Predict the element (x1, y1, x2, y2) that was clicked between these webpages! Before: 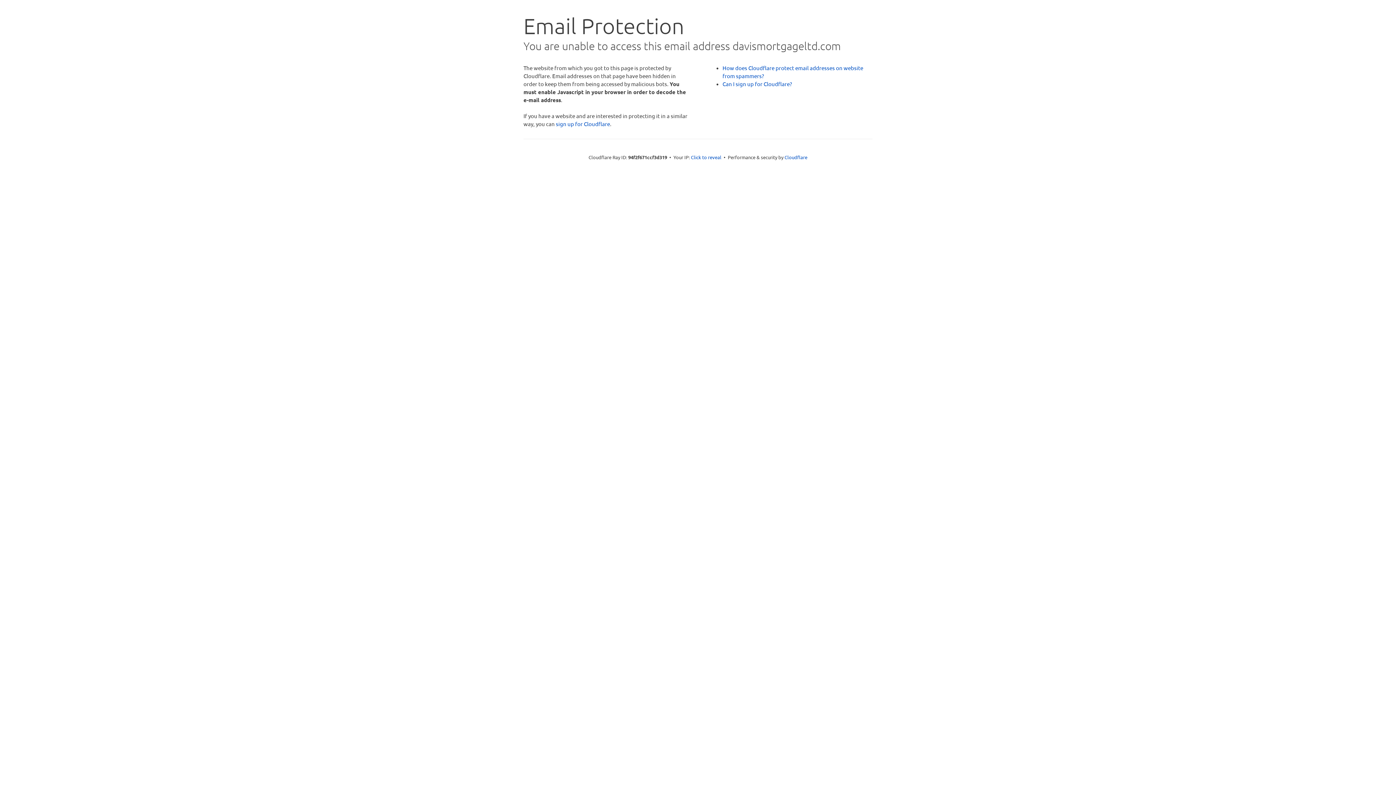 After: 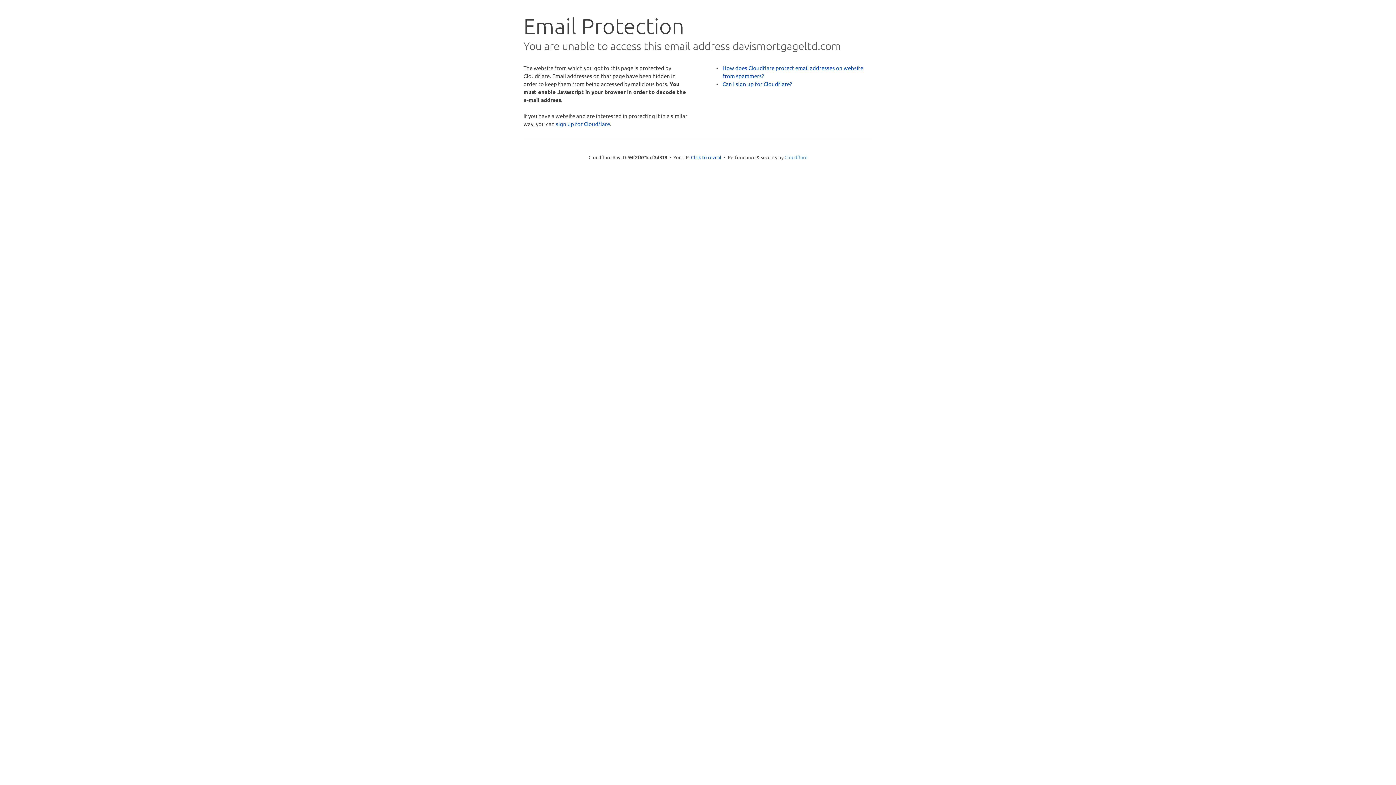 Action: bbox: (784, 154, 807, 160) label: Cloudflare